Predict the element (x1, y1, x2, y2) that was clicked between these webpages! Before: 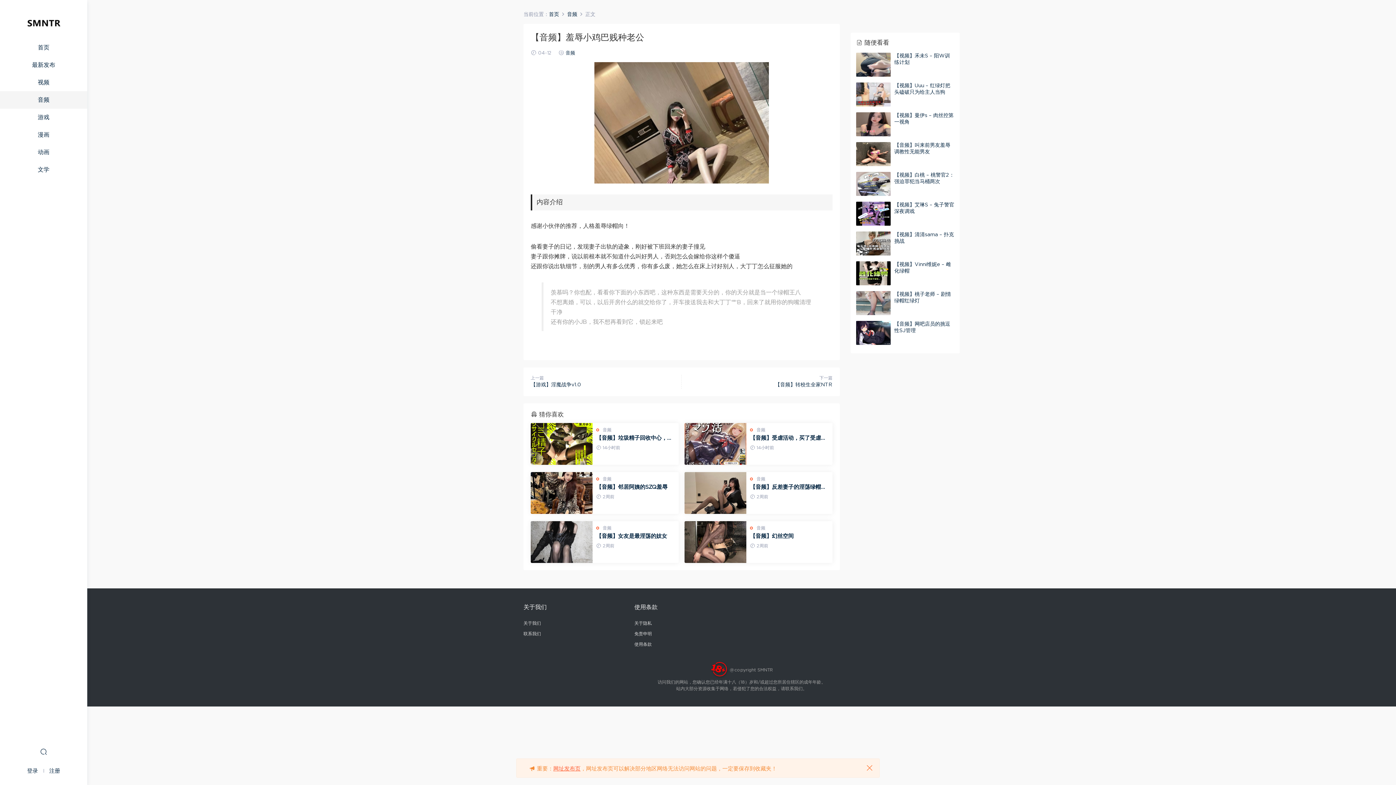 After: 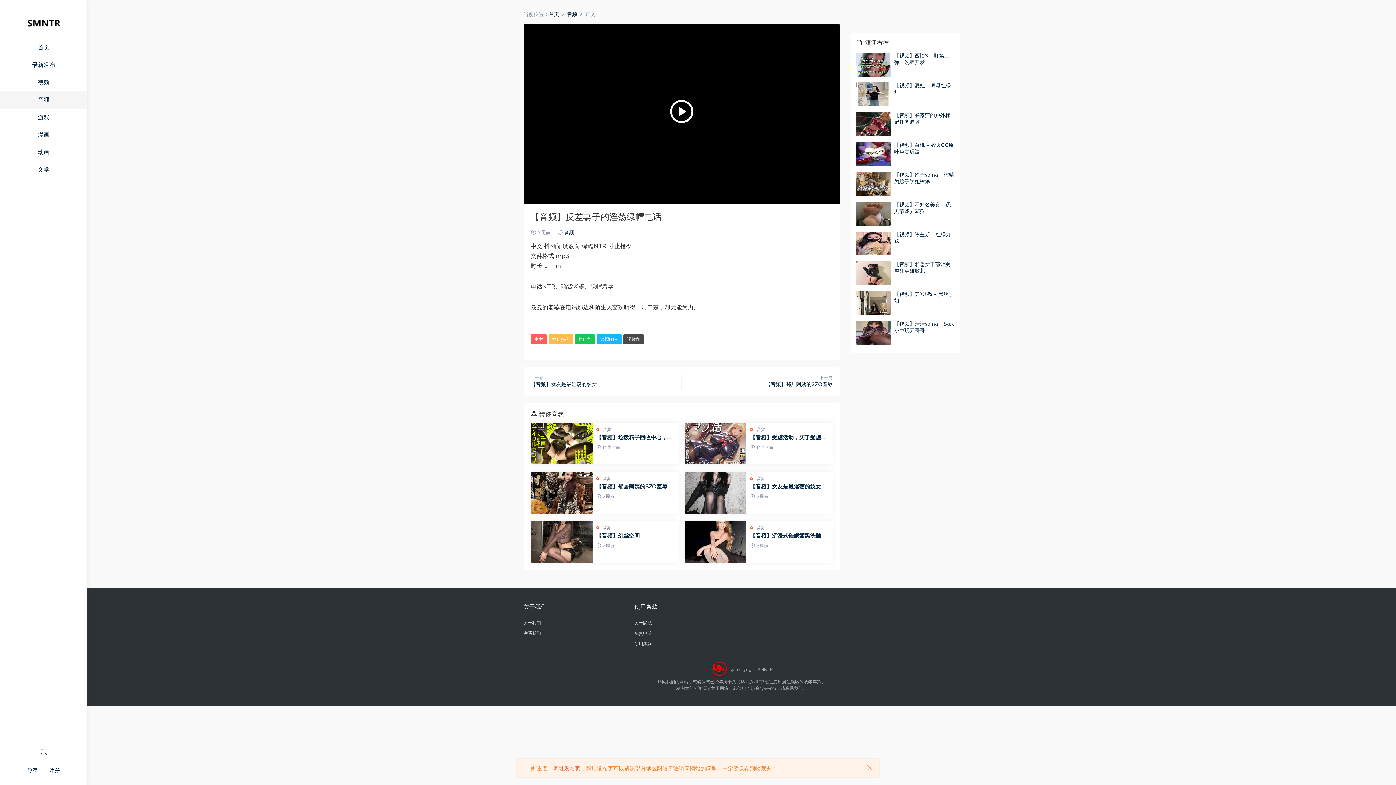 Action: bbox: (684, 472, 746, 514)